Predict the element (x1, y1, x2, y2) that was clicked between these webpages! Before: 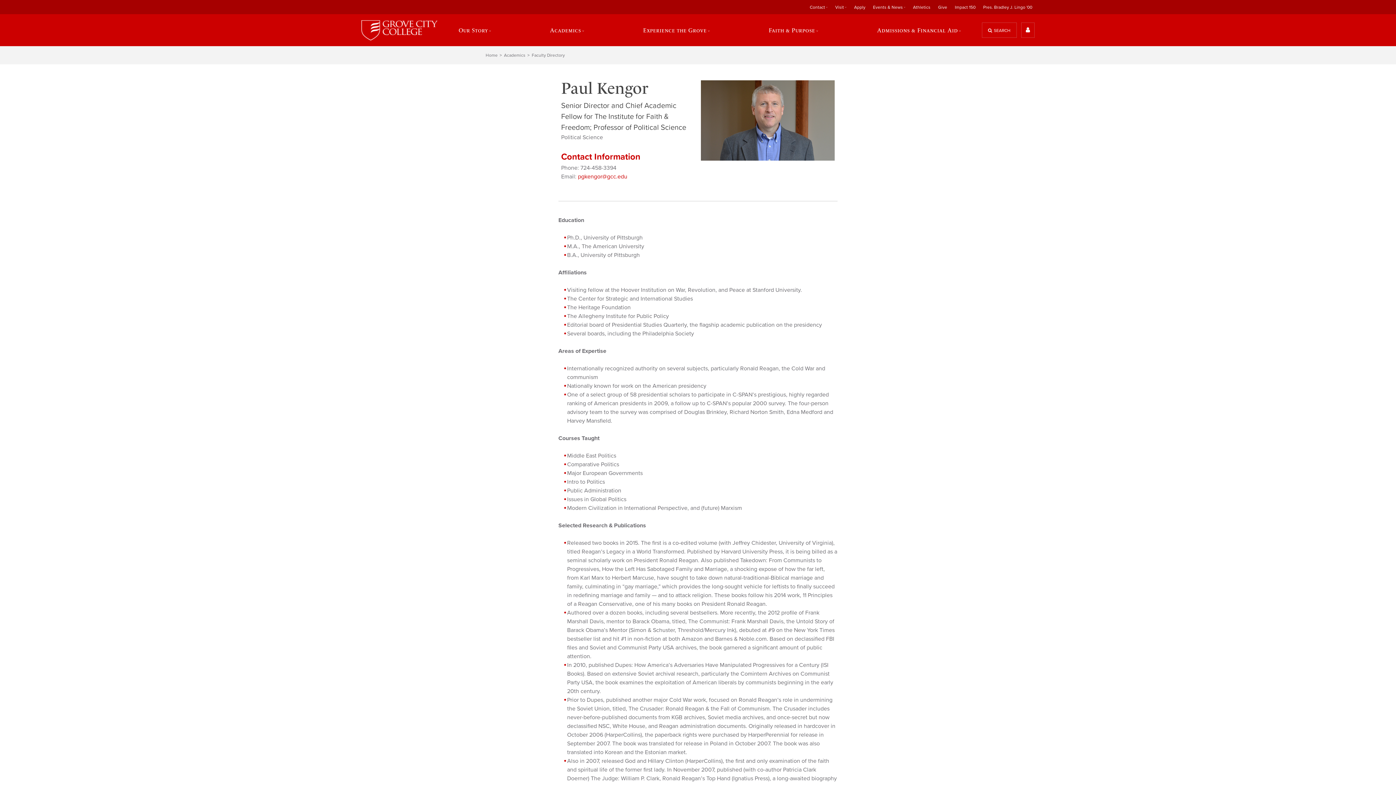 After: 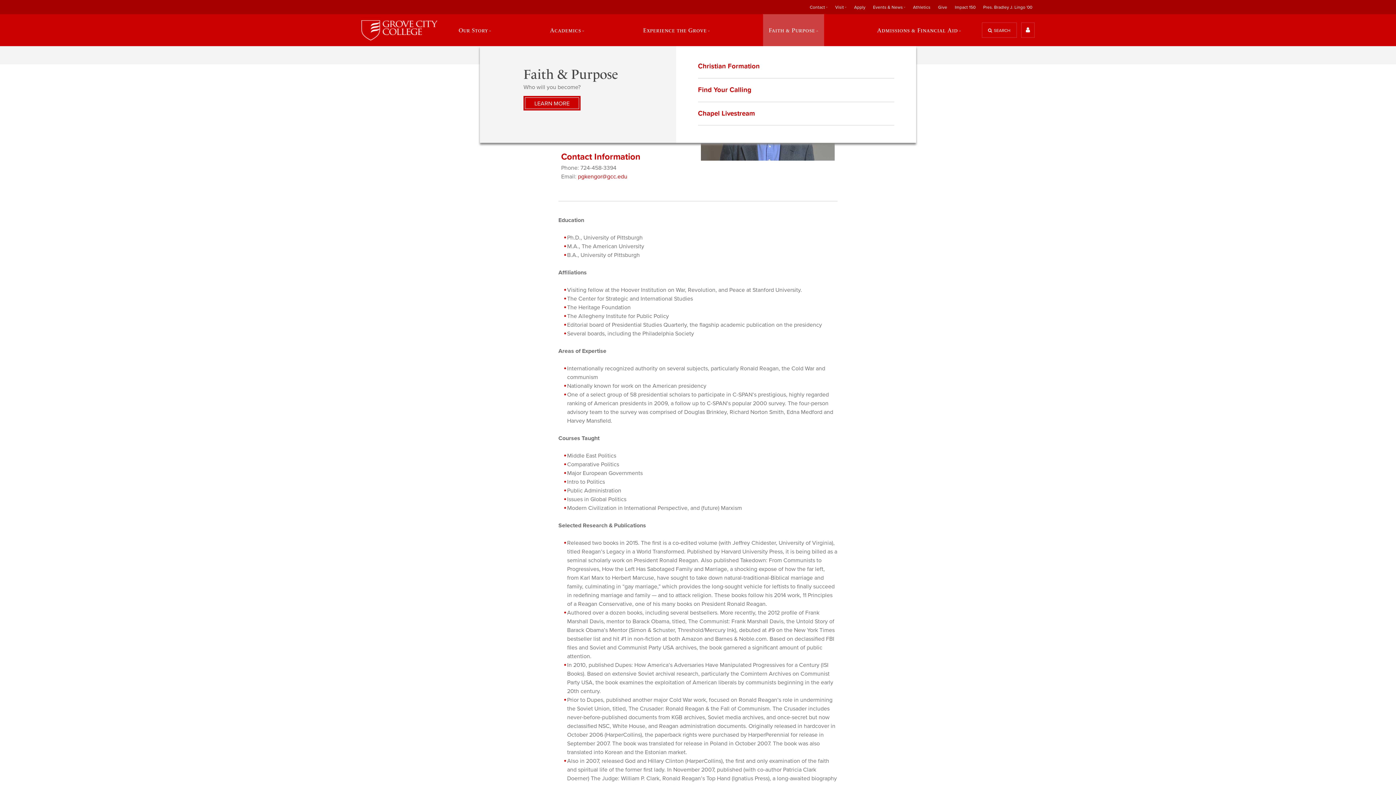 Action: label: Faith & Purpose bbox: (763, 14, 824, 46)